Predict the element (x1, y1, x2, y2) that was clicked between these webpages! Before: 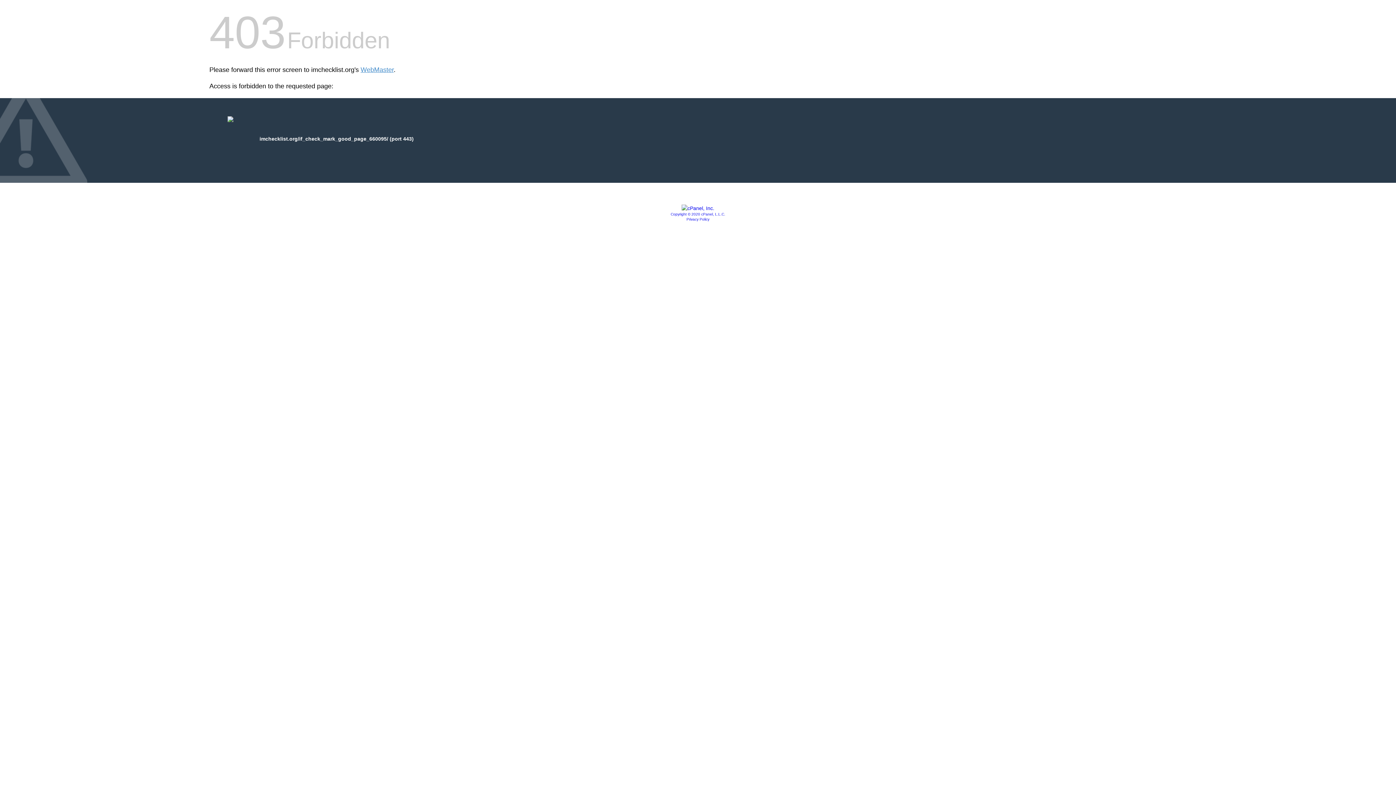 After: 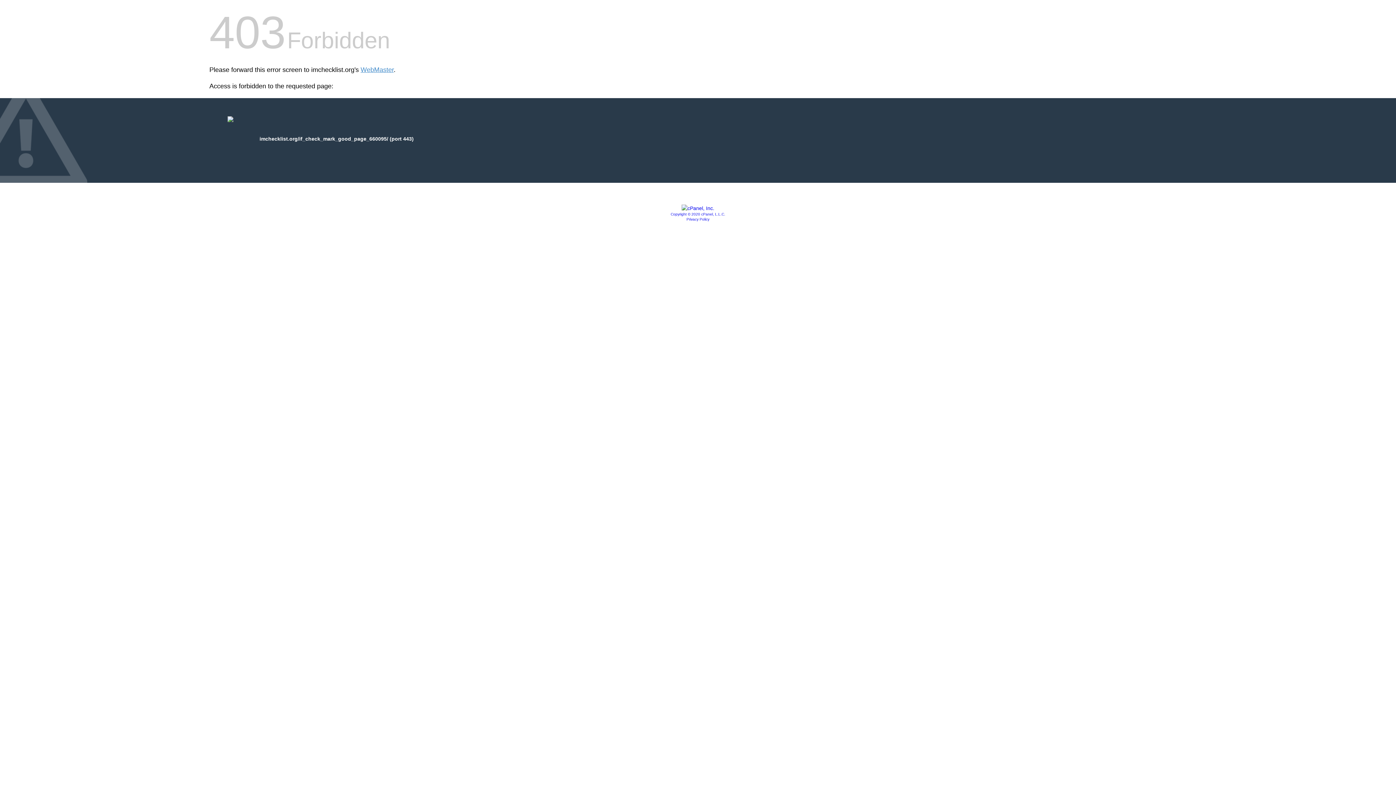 Action: label: Copyright © 2020 cPanel, L.L.C. bbox: (670, 212, 725, 216)